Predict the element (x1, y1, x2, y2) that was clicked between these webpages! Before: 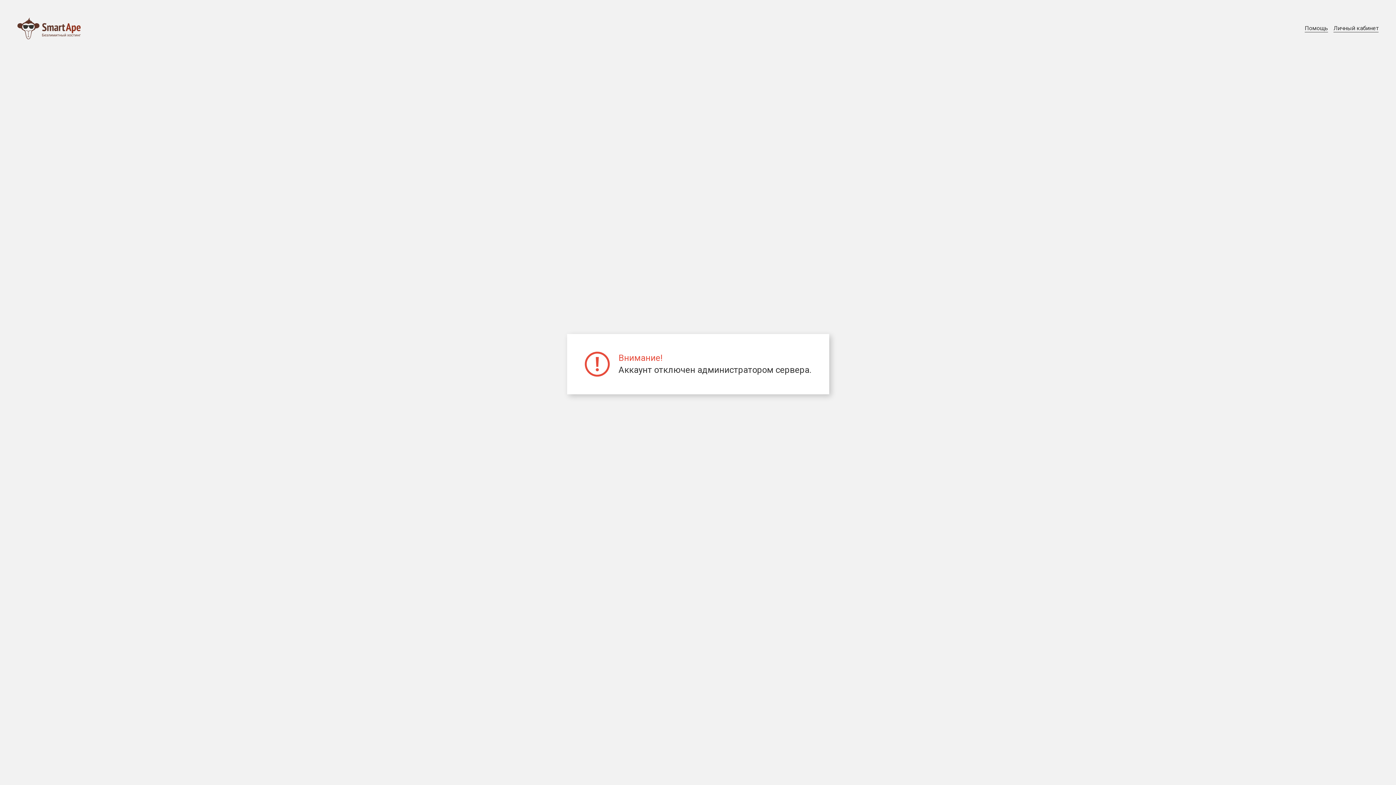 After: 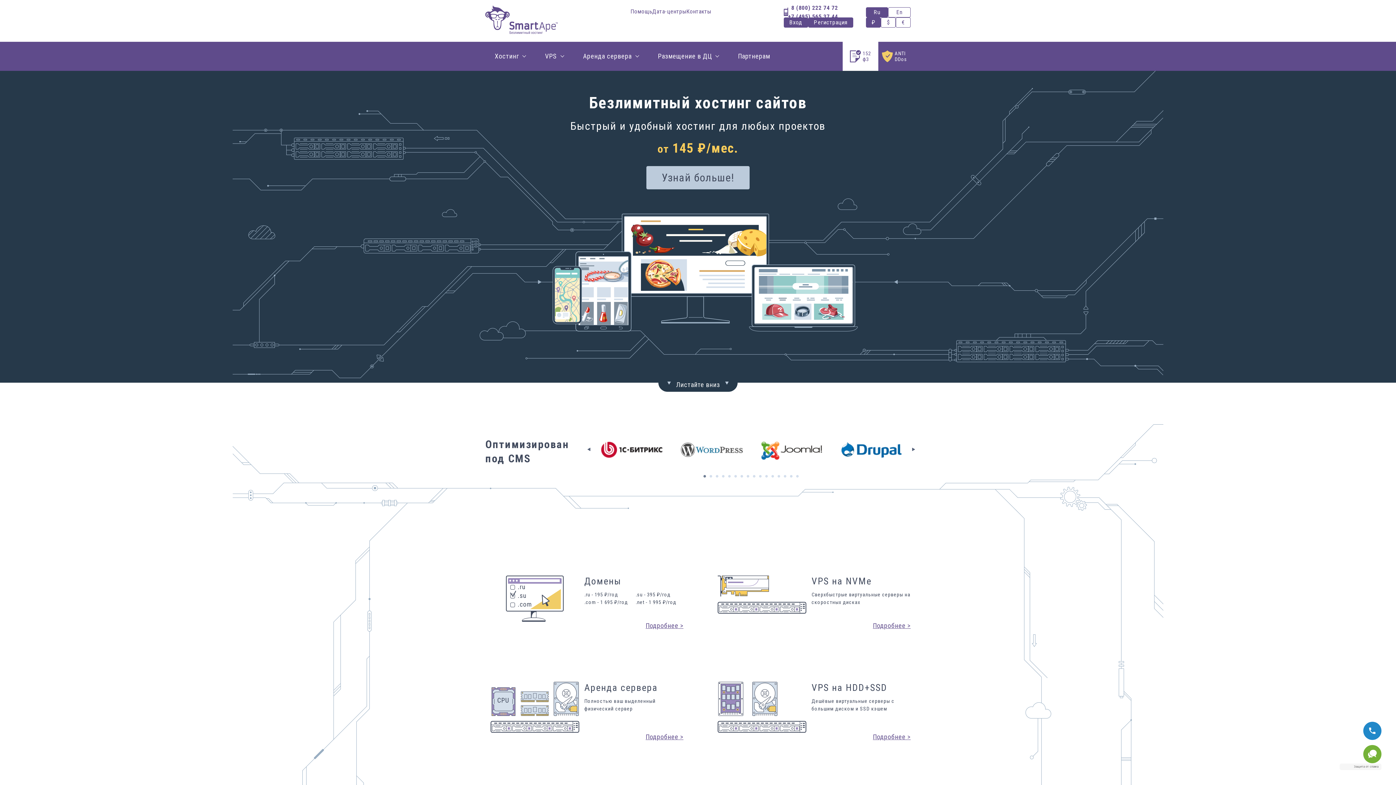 Action: bbox: (17, 17, 80, 39)